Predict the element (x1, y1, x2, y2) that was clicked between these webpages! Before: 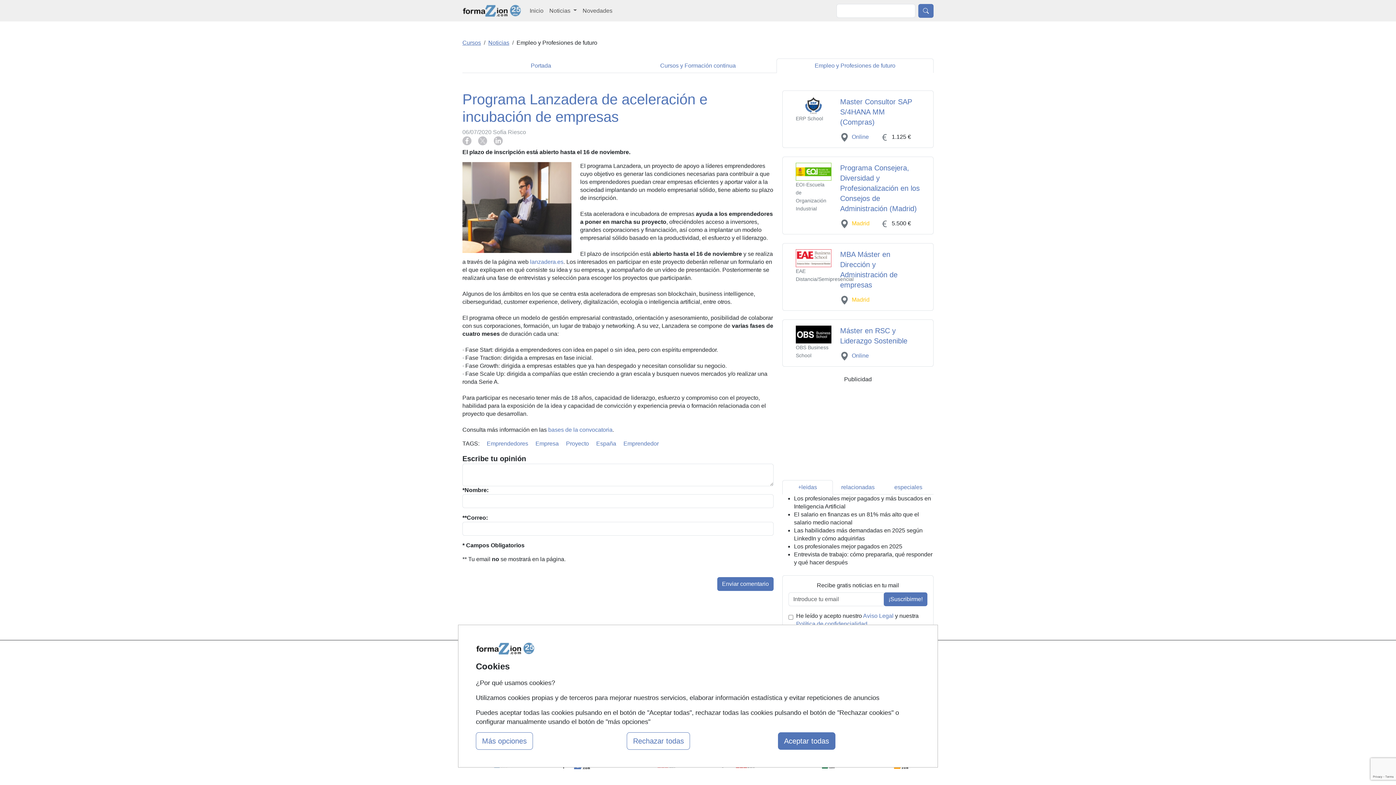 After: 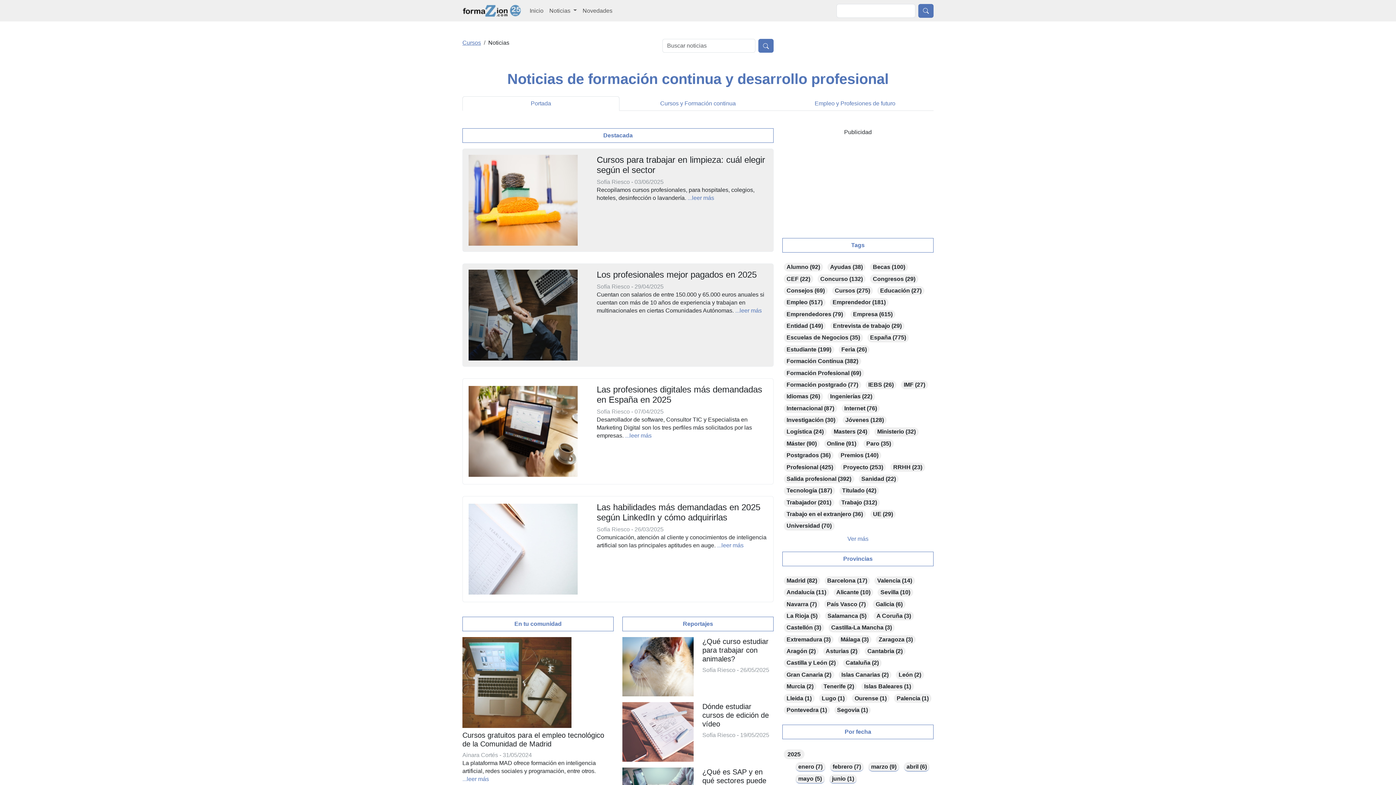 Action: bbox: (488, 39, 509, 45) label: Noticias